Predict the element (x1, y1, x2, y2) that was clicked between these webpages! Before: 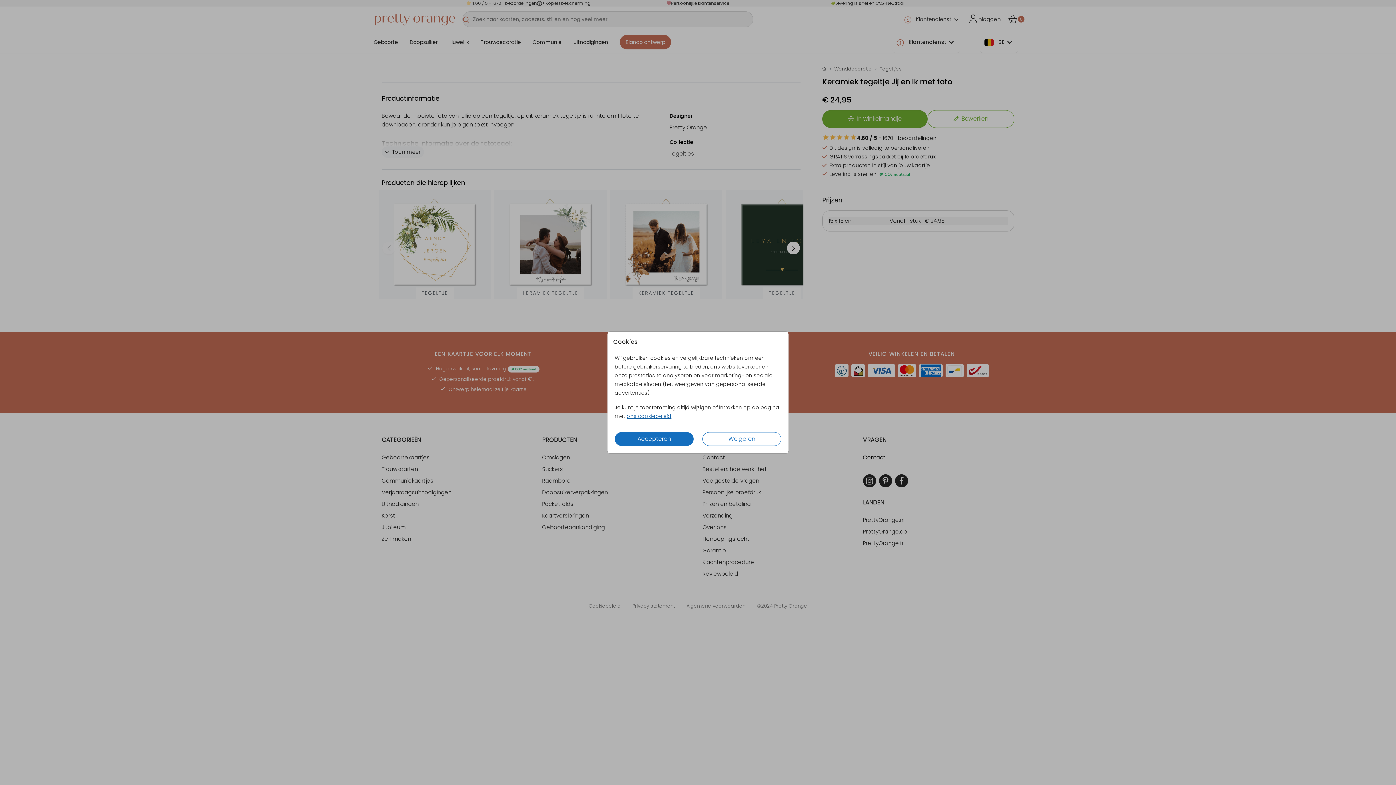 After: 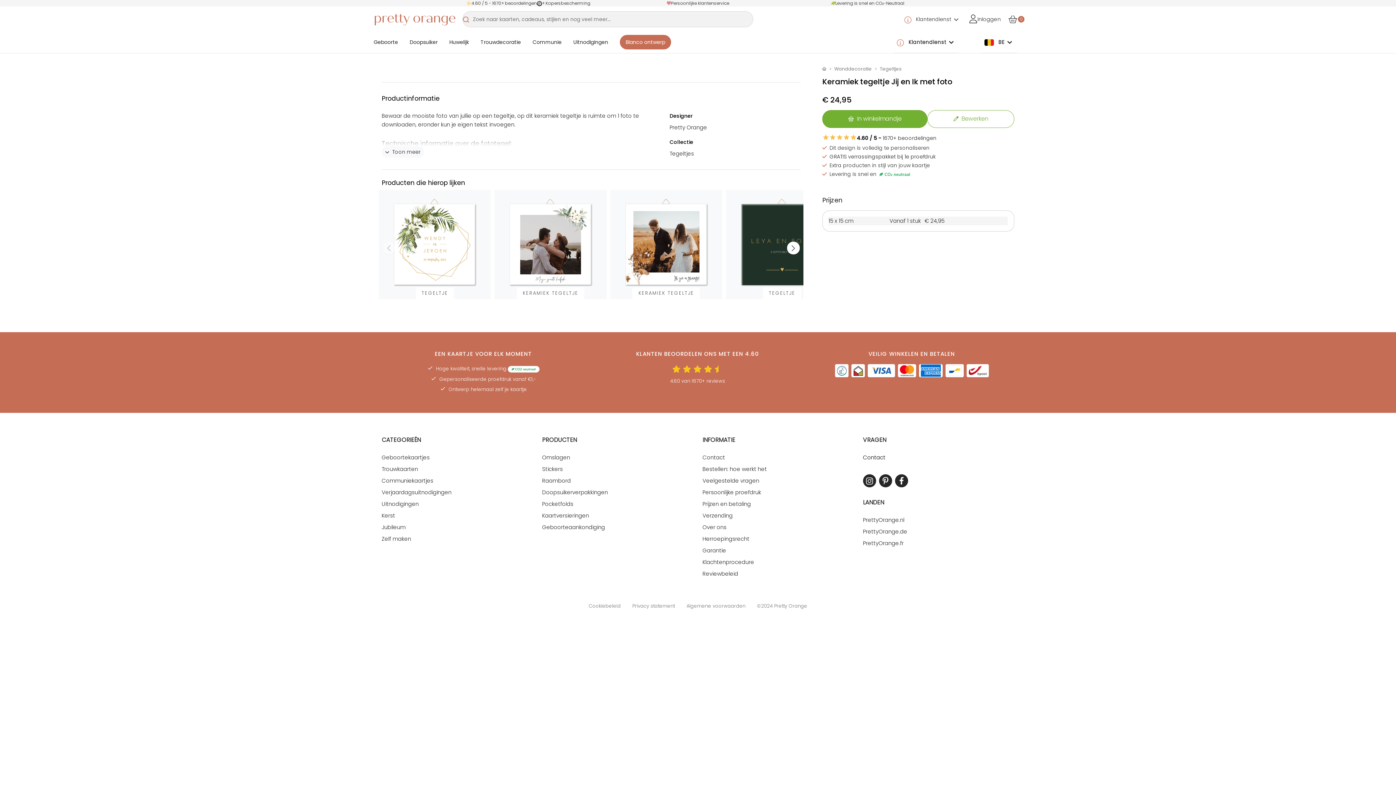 Action: label: Weigeren bbox: (702, 432, 781, 446)